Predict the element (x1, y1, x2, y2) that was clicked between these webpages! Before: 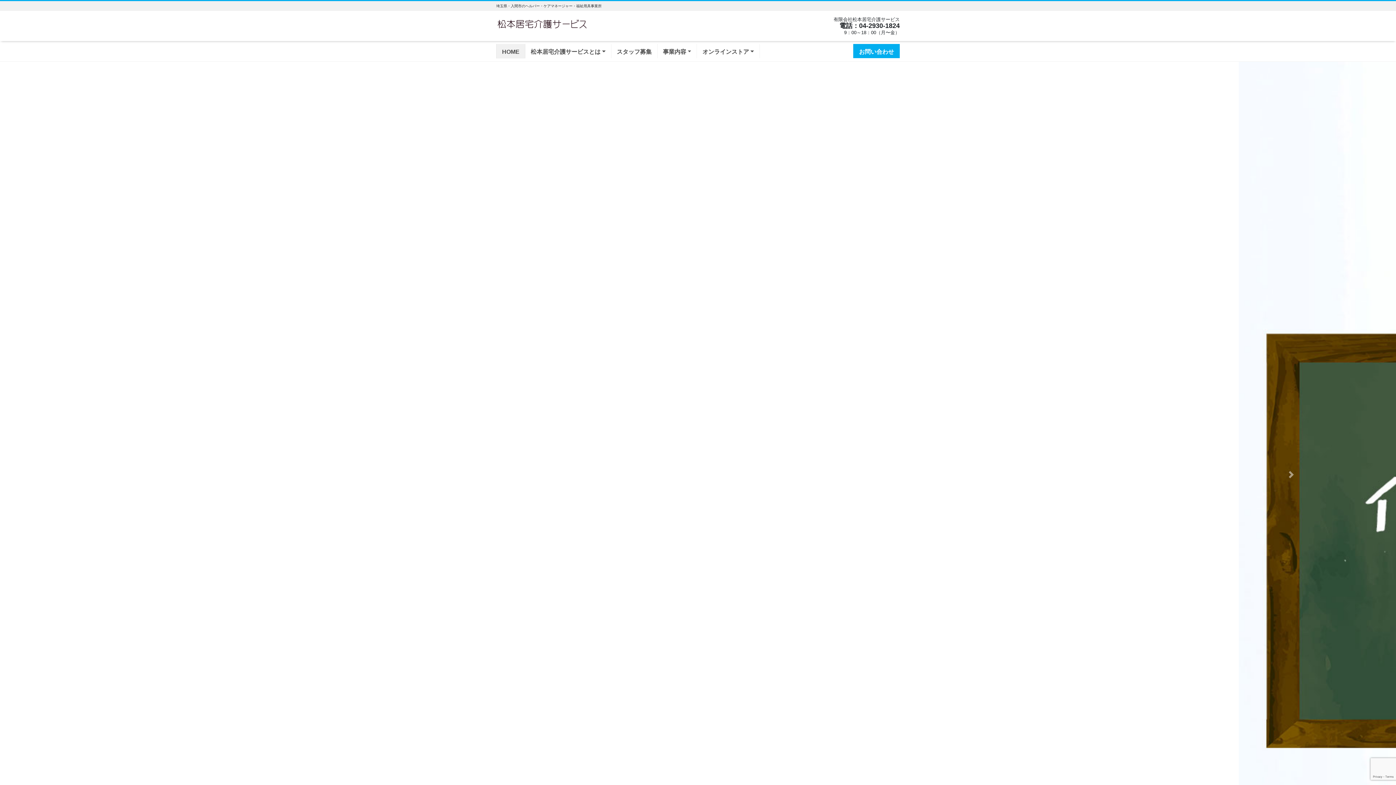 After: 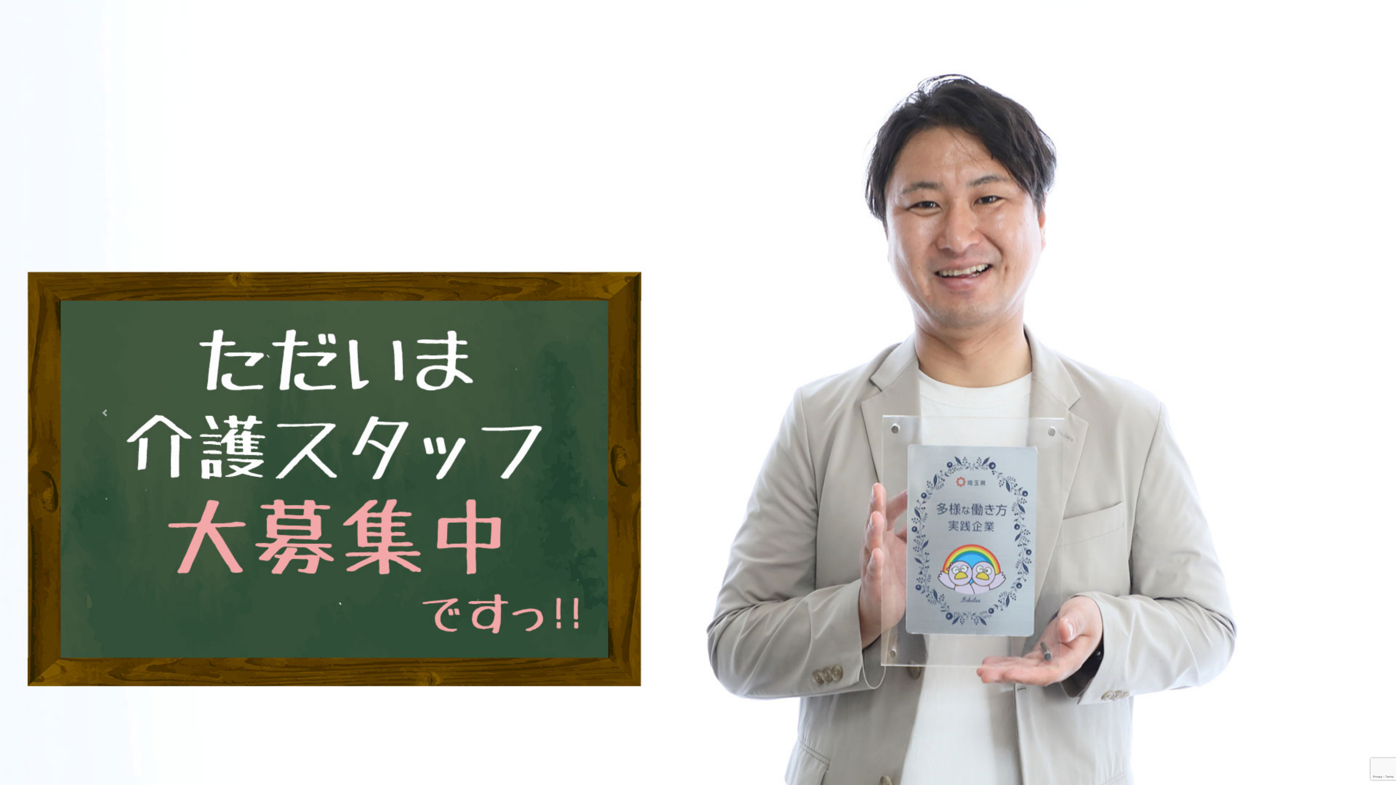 Action: label: Next bbox: (1186, 61, 1396, 888)